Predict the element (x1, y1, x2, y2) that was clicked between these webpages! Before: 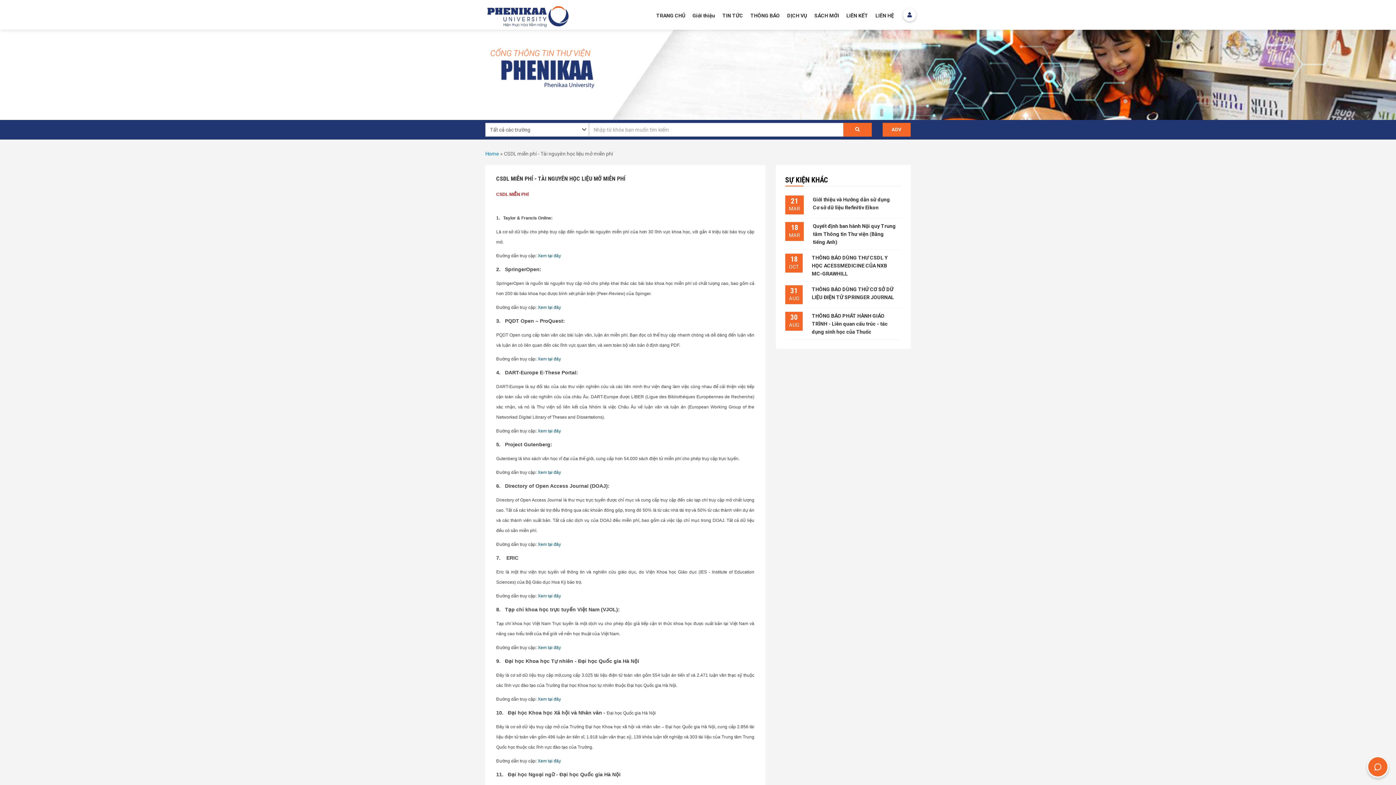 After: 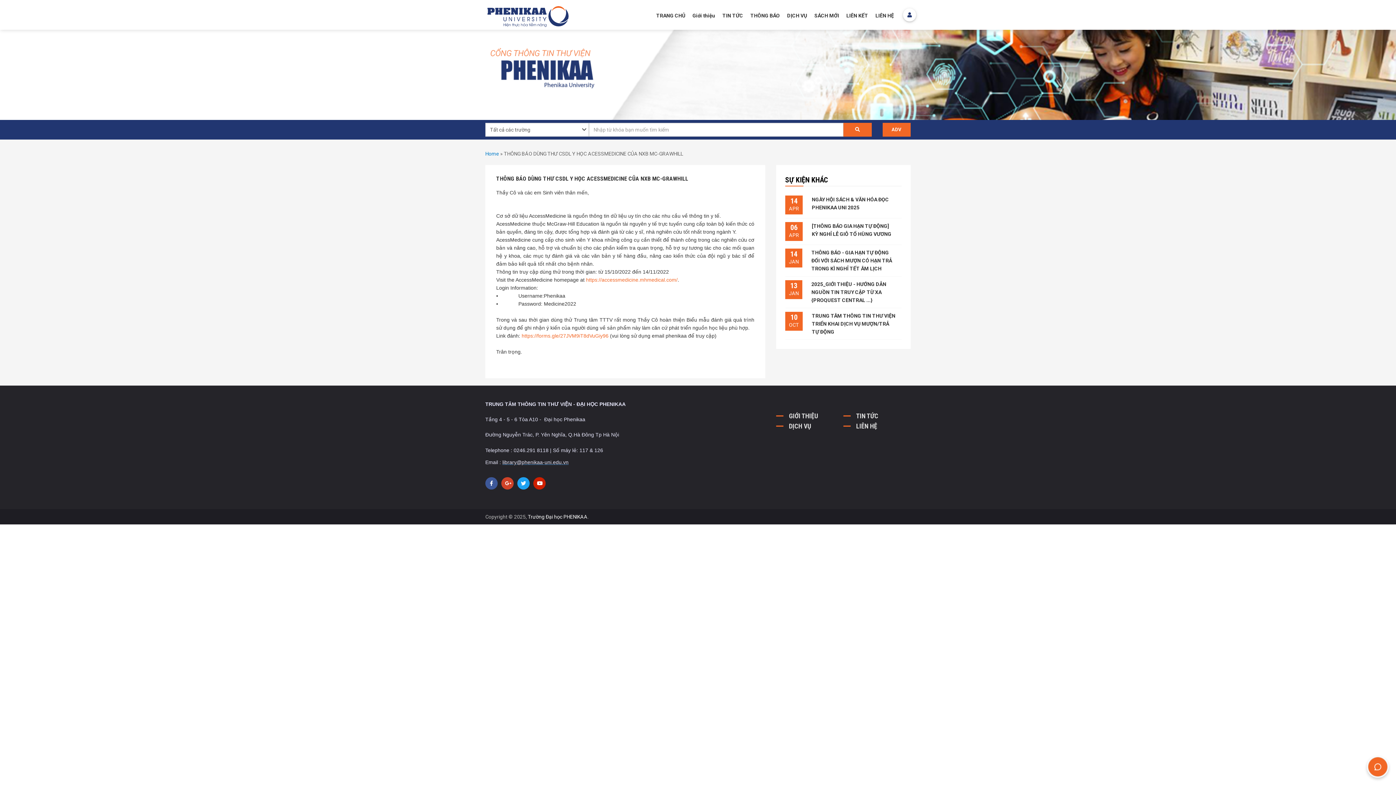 Action: label: THÔNG BÁO DÙNG THƯ CSDL Y HỌC ACESSMEDICINE CỦA NXB MC-GRAWHILL bbox: (806, 253, 896, 277)